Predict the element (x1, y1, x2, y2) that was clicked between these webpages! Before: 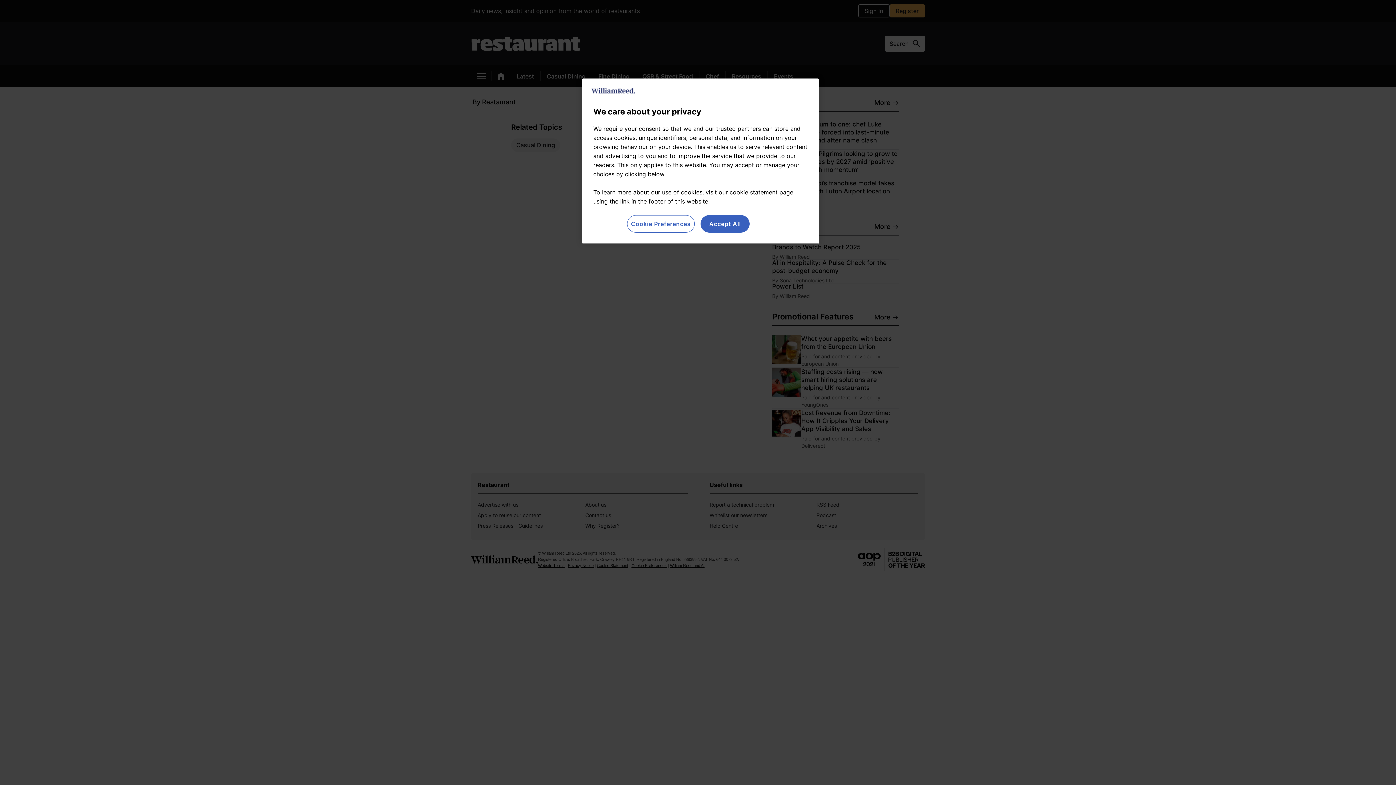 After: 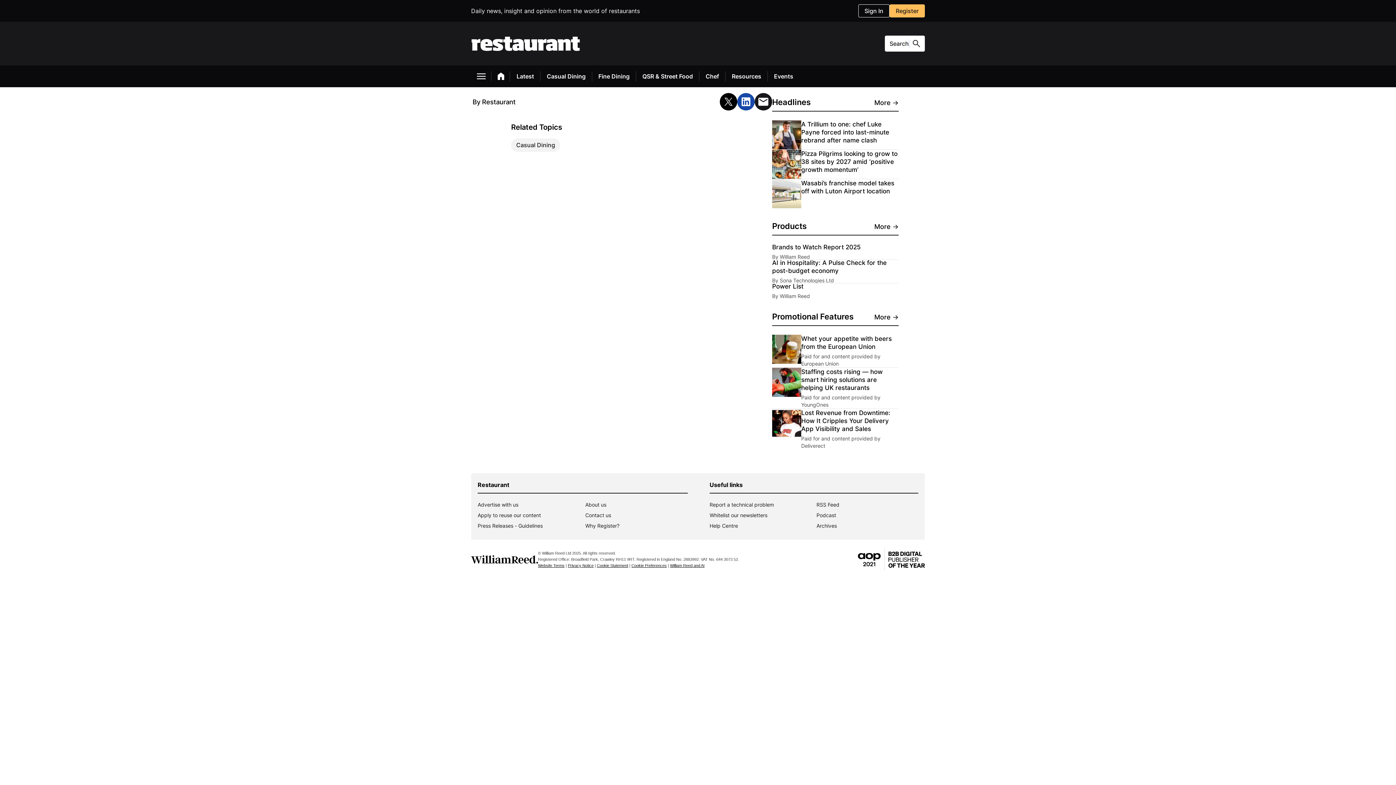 Action: label: Accept All bbox: (700, 215, 749, 232)